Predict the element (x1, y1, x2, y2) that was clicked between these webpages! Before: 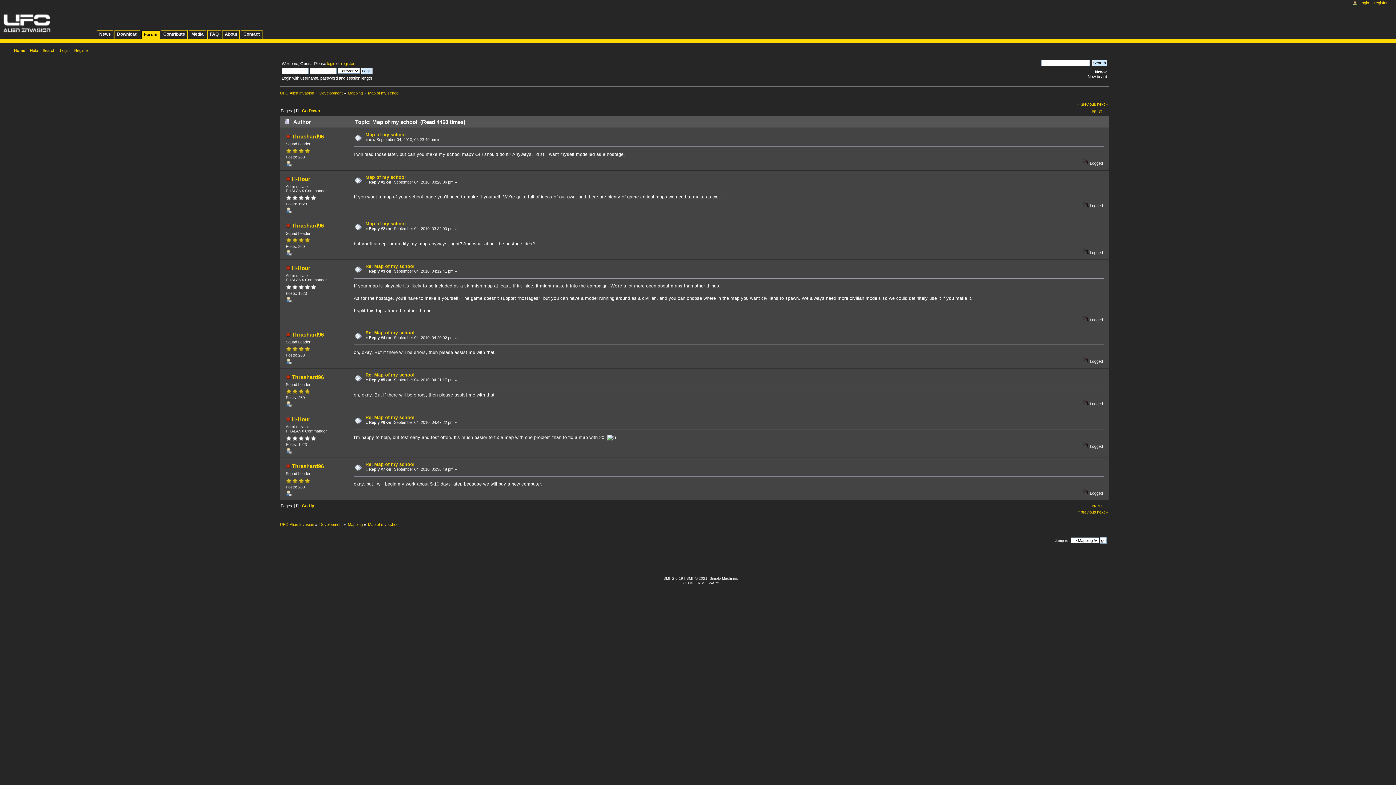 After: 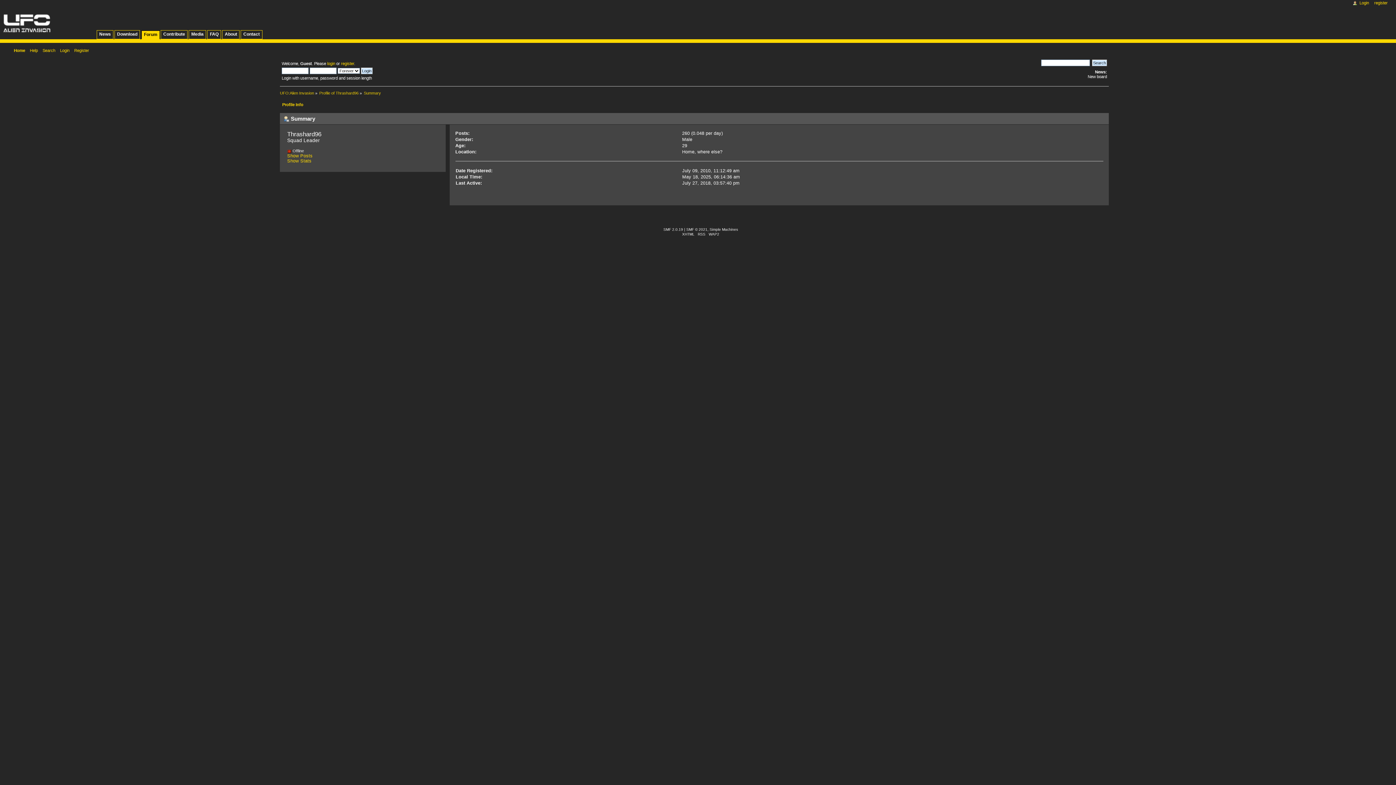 Action: bbox: (285, 360, 291, 365)